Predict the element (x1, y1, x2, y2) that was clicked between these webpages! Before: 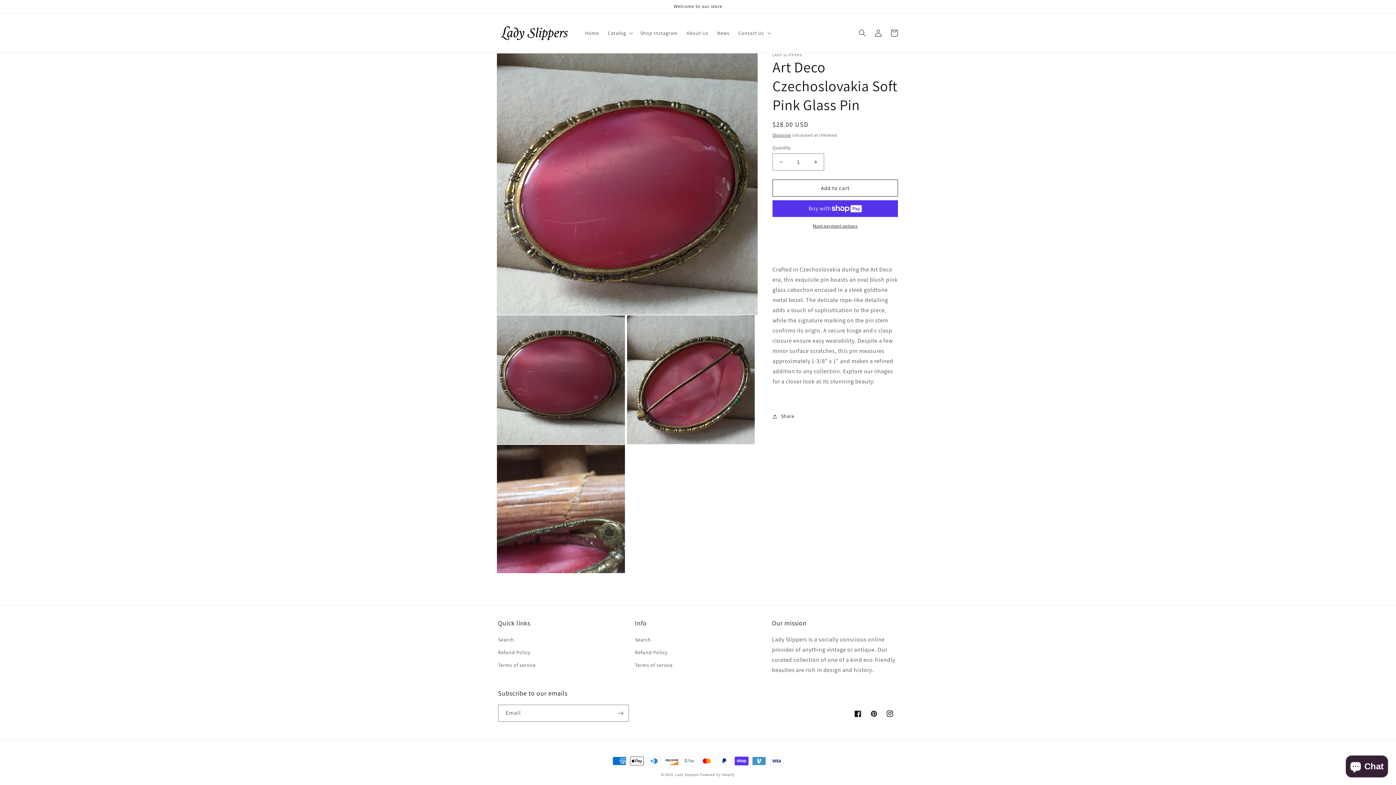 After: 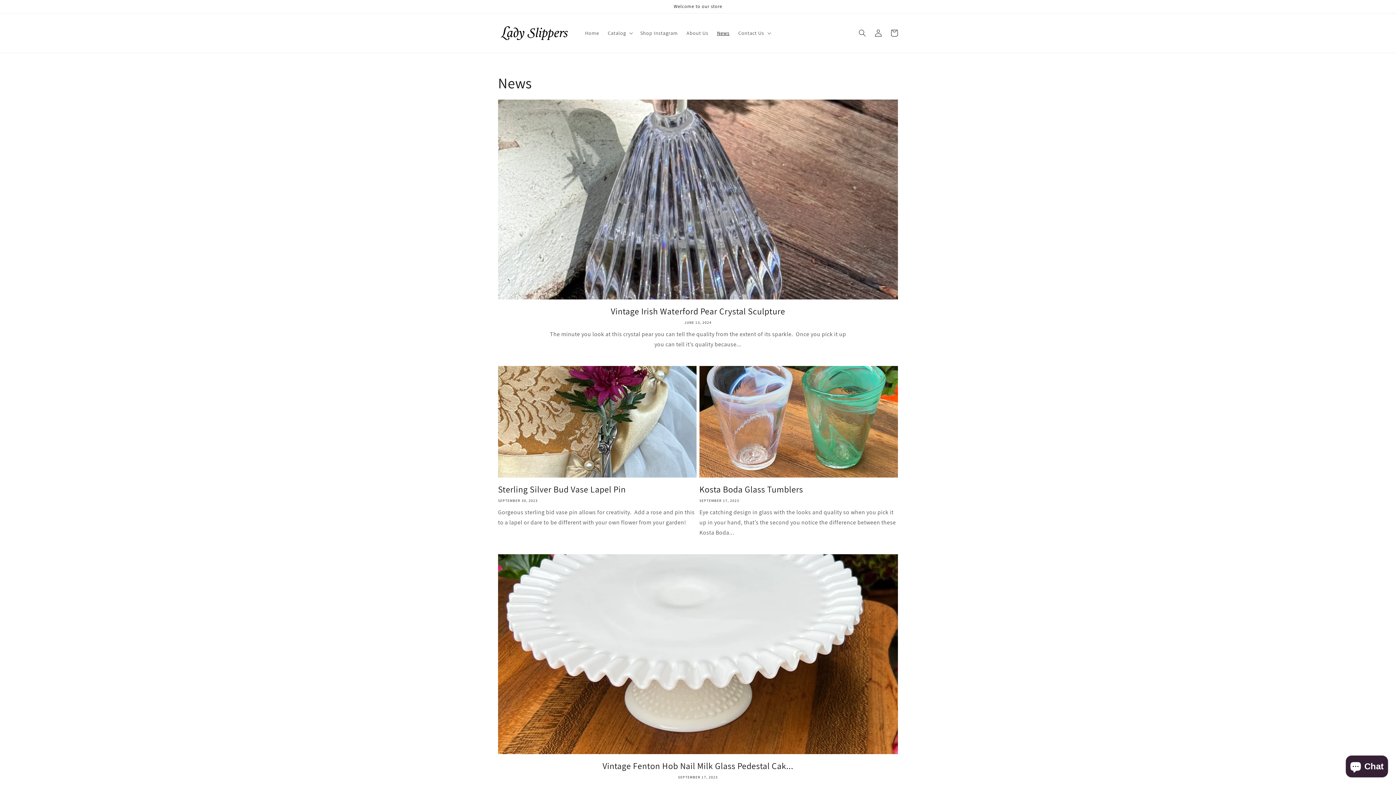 Action: bbox: (712, 25, 734, 40) label: News